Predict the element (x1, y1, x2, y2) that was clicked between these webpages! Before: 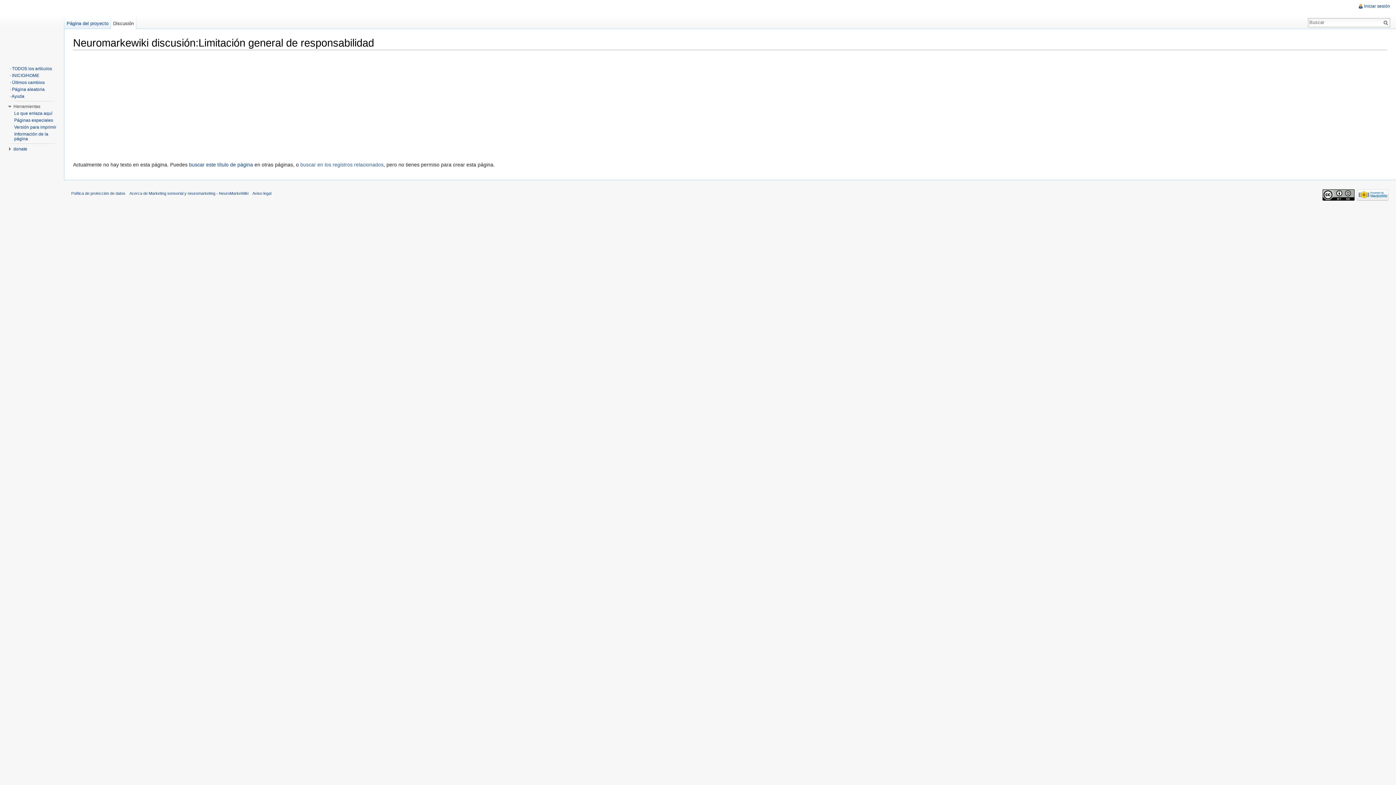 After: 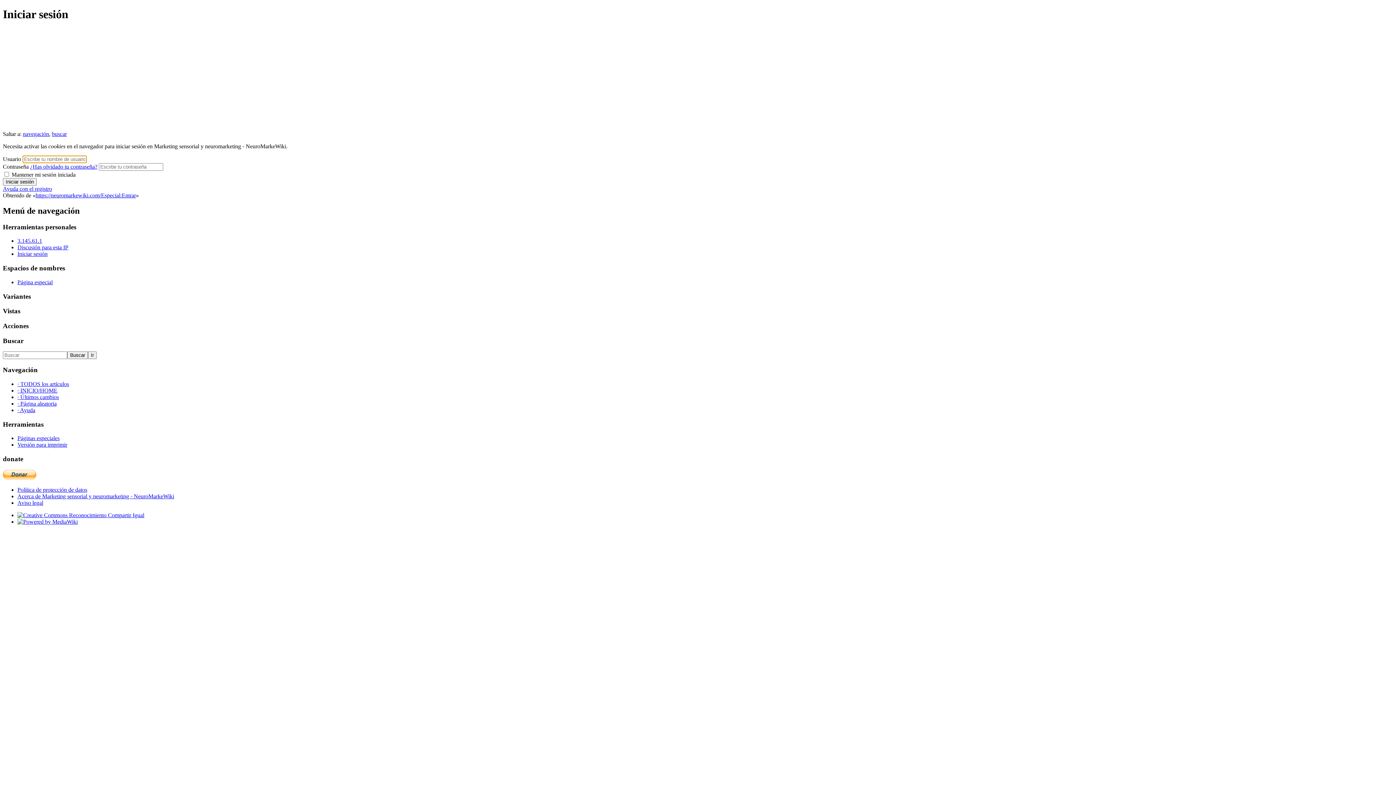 Action: label: Iniciar sesión bbox: (1364, 3, 1390, 8)